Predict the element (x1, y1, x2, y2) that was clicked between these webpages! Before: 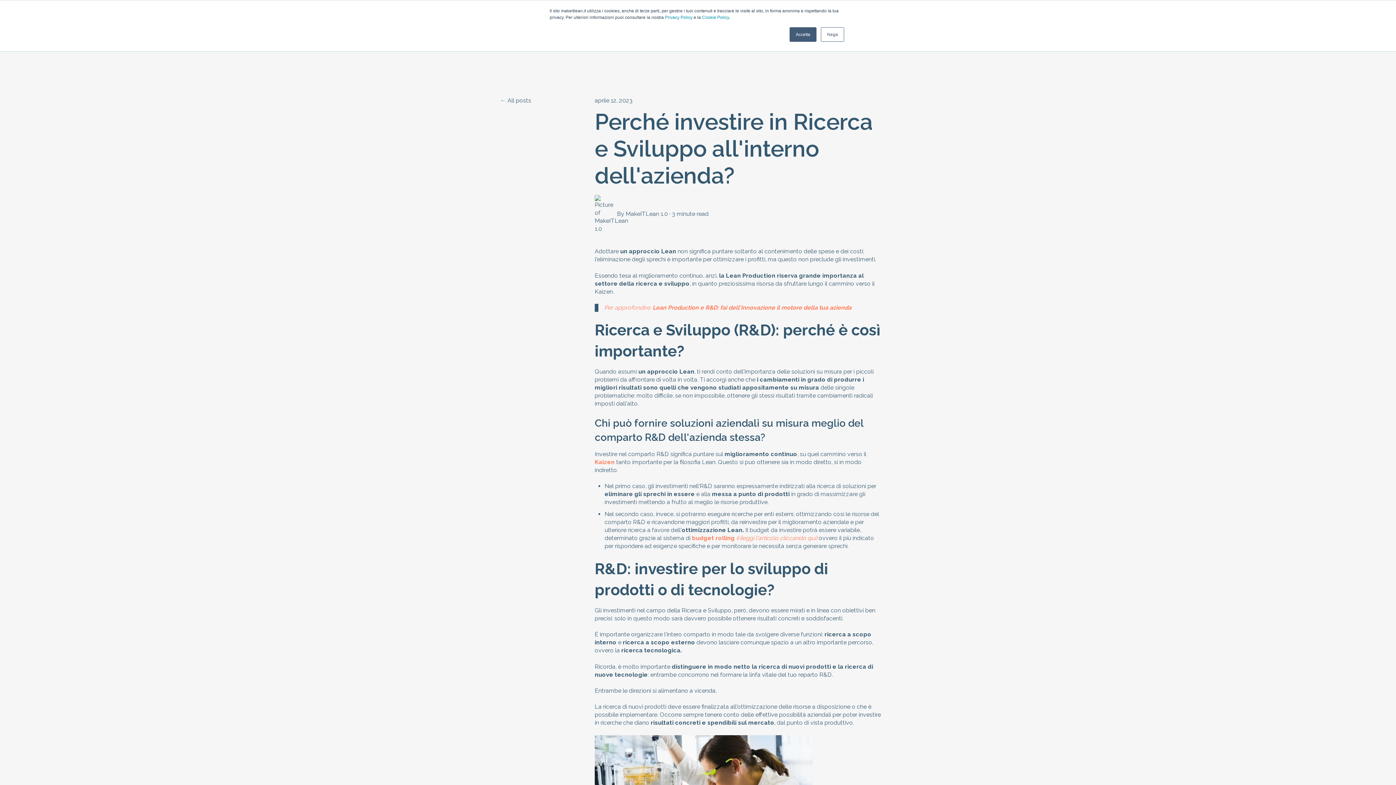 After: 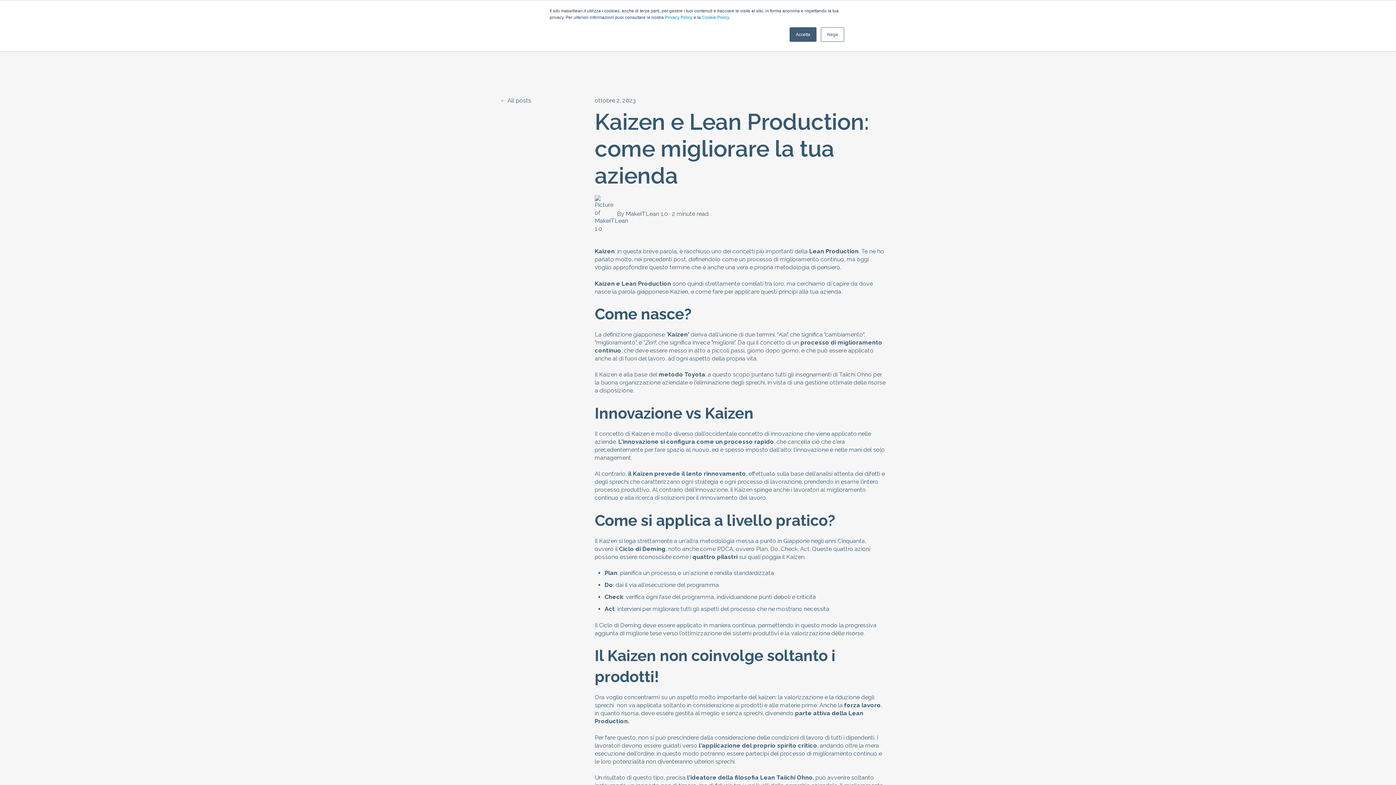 Action: bbox: (594, 458, 614, 465) label: Kaizen